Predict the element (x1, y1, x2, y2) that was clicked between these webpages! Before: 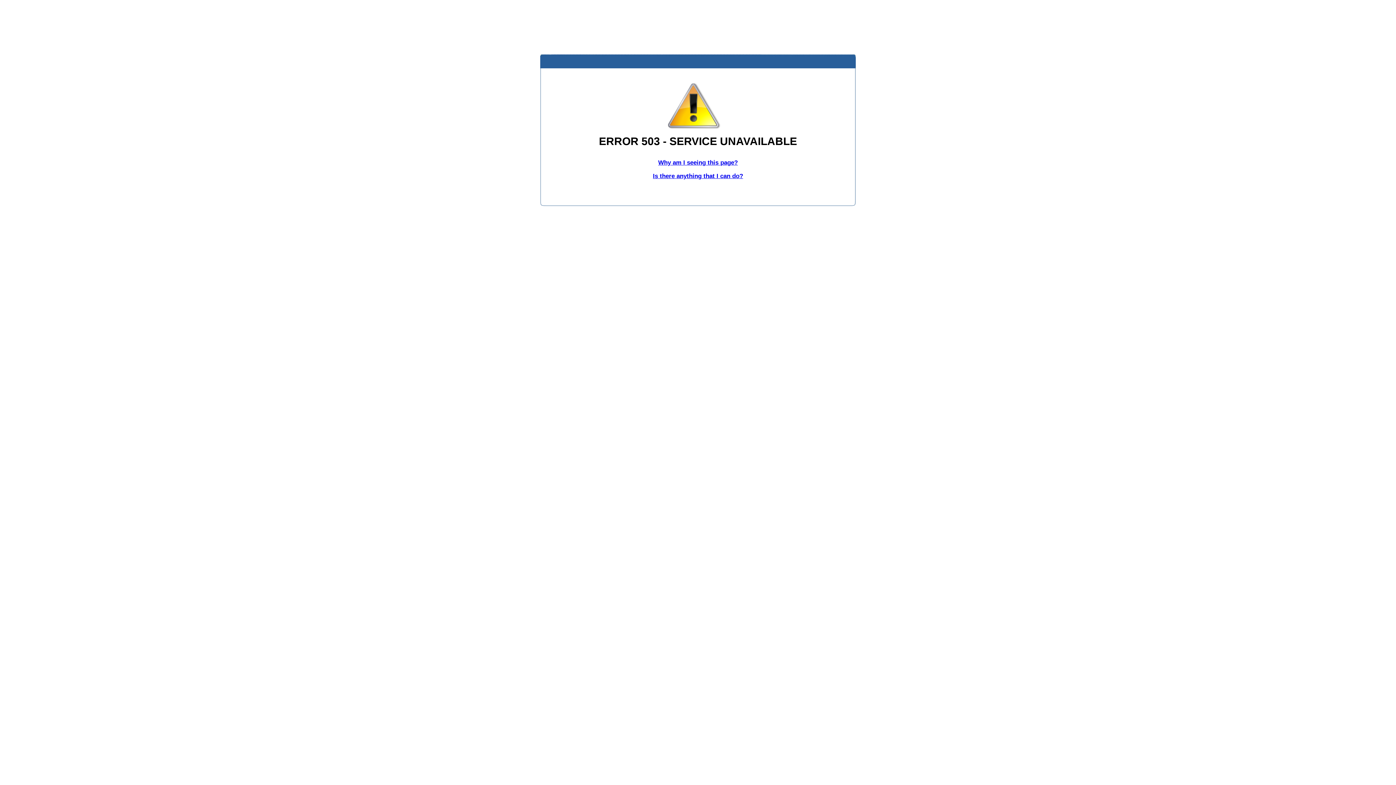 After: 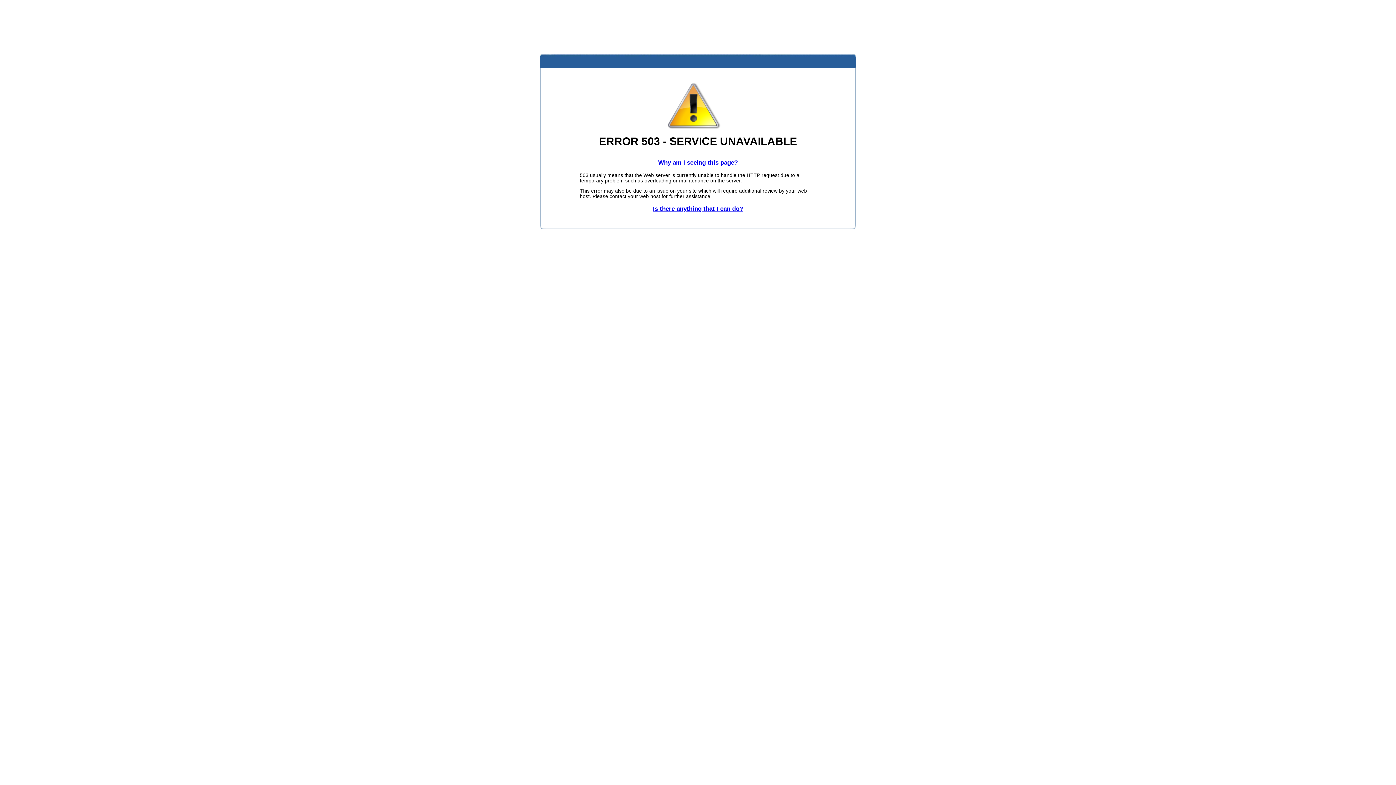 Action: label: Why am I seeing this page? bbox: (658, 159, 738, 166)